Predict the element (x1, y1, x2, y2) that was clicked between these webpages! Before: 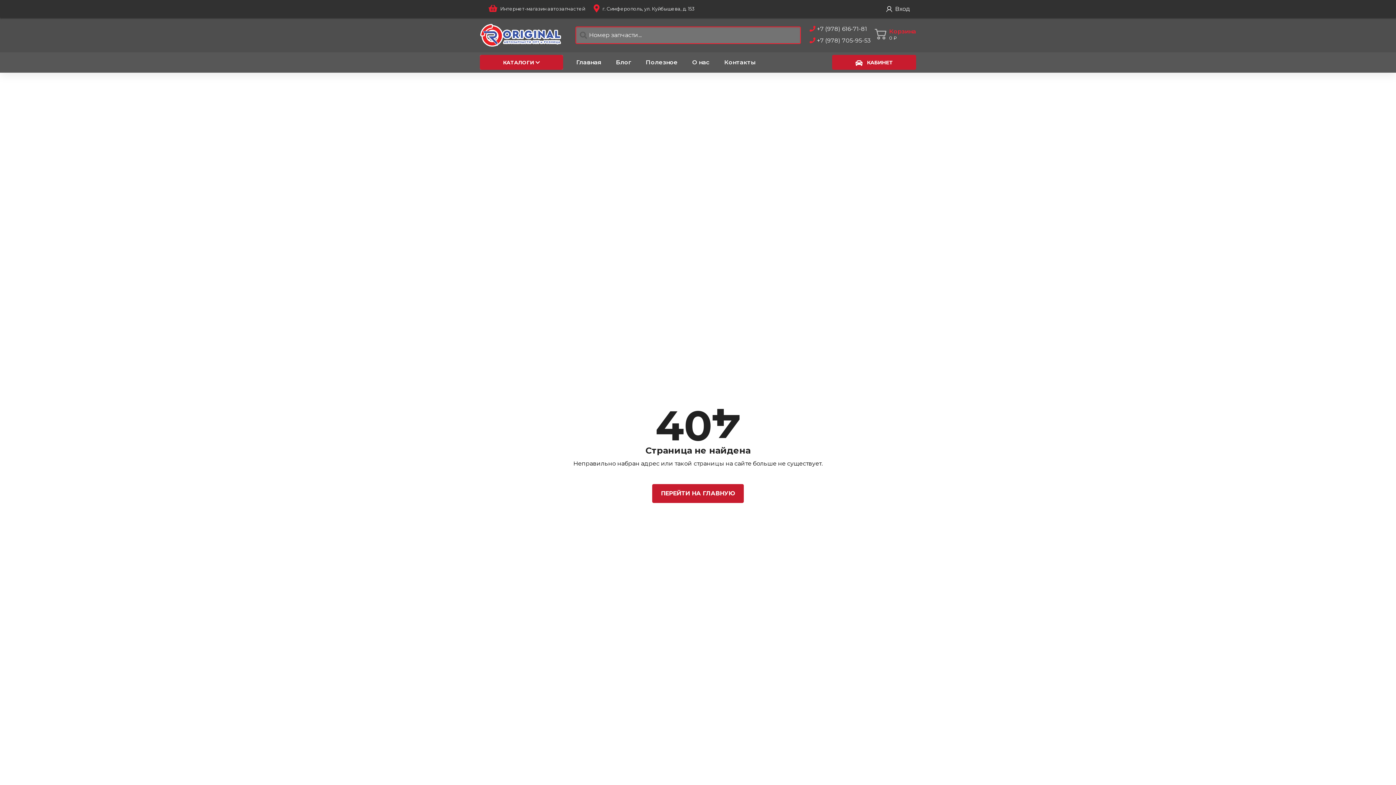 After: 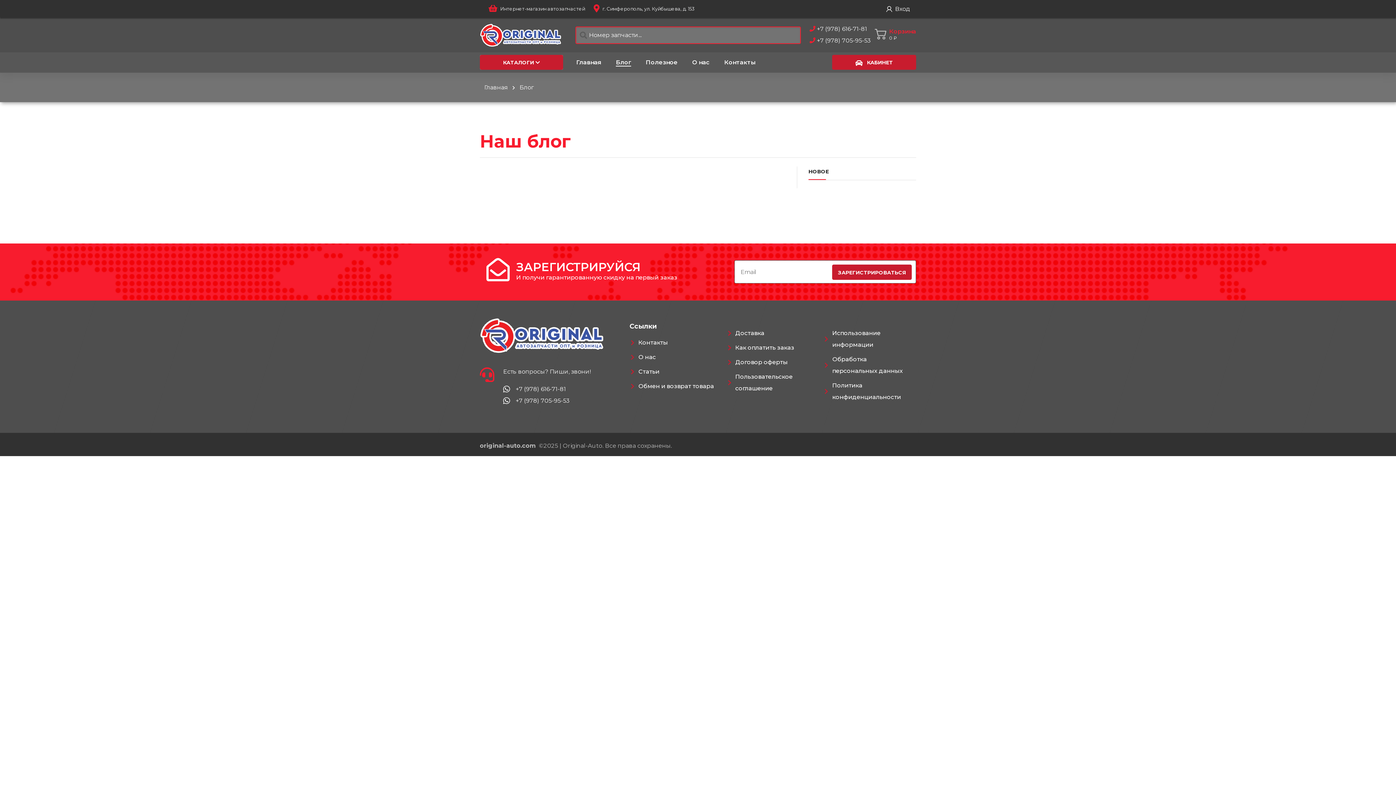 Action: bbox: (616, 52, 631, 72) label: Блог